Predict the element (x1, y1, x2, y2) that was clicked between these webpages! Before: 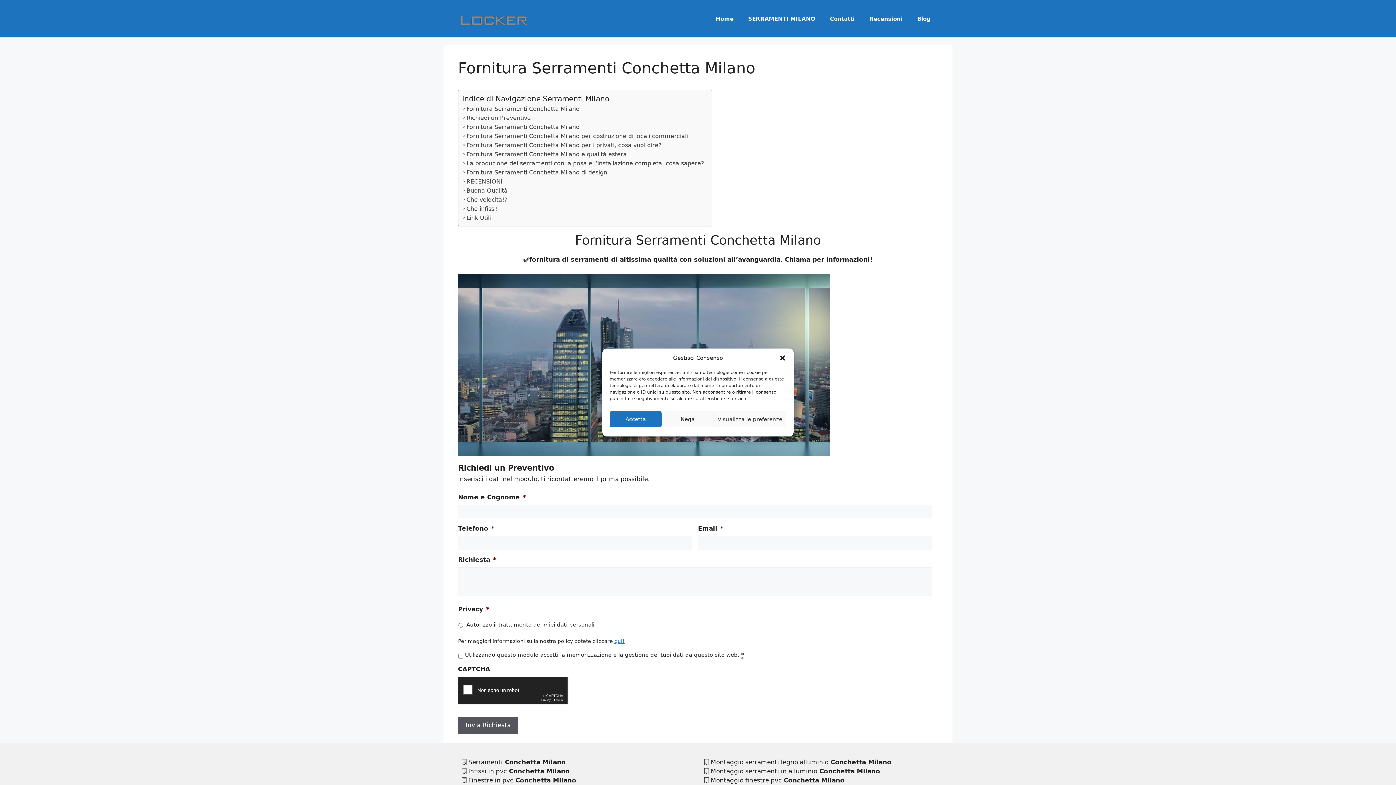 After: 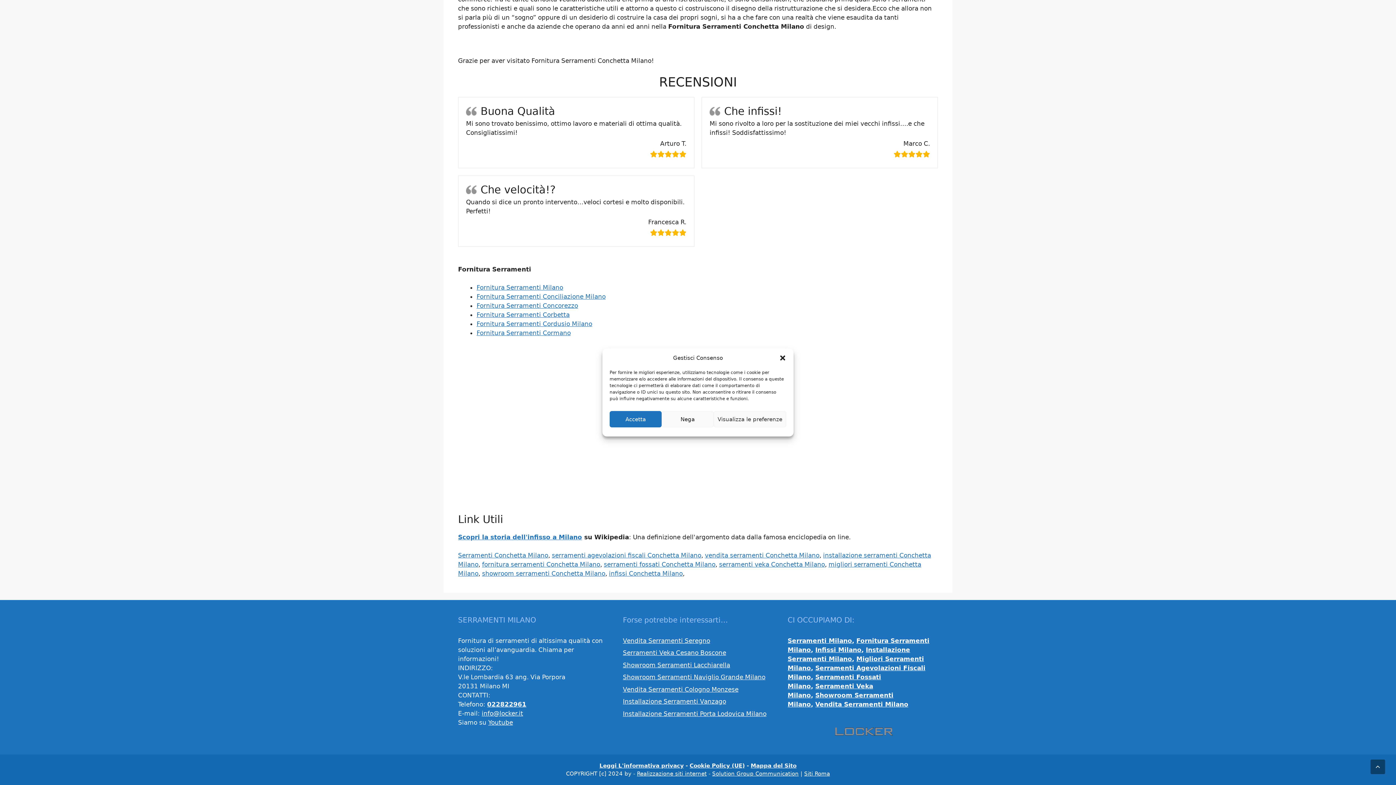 Action: bbox: (462, 204, 497, 213) label: Che infissi!